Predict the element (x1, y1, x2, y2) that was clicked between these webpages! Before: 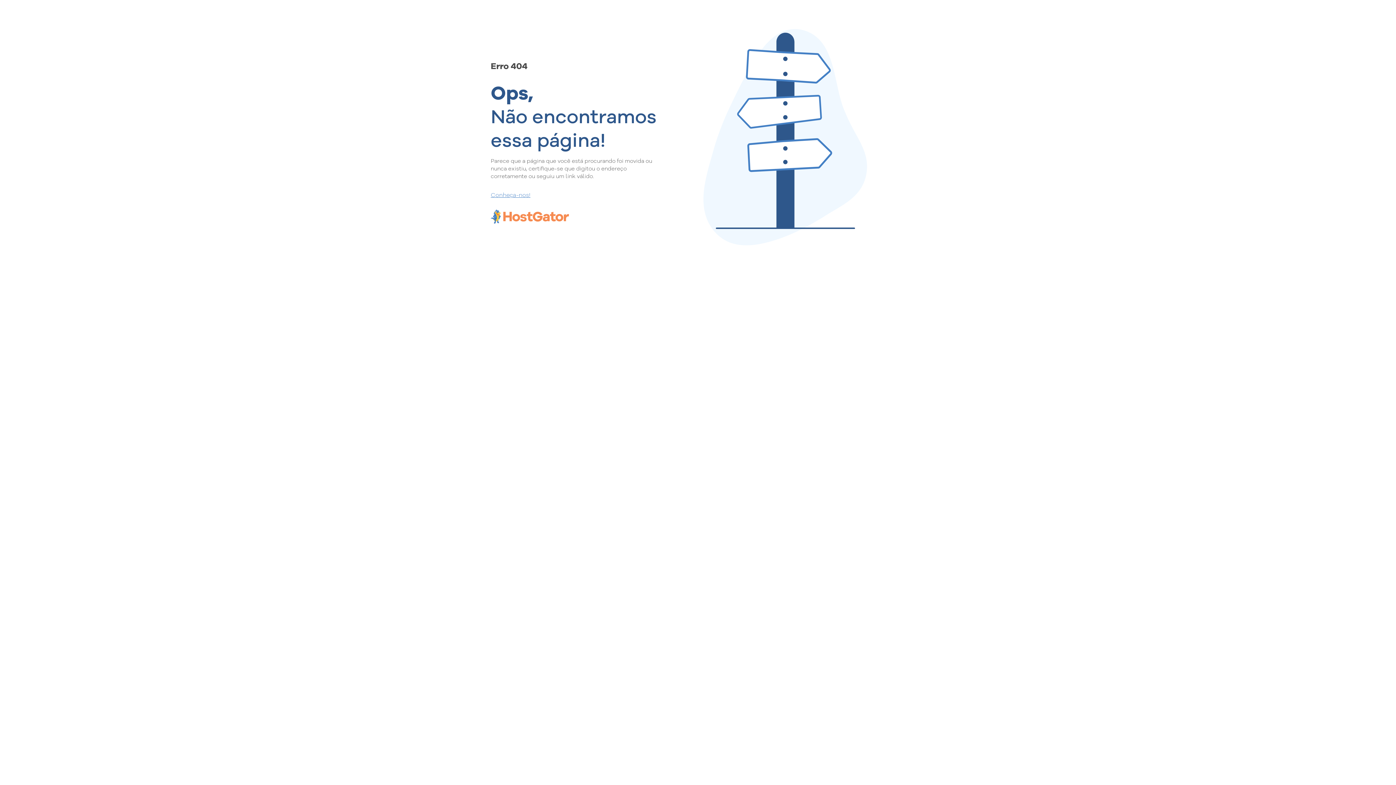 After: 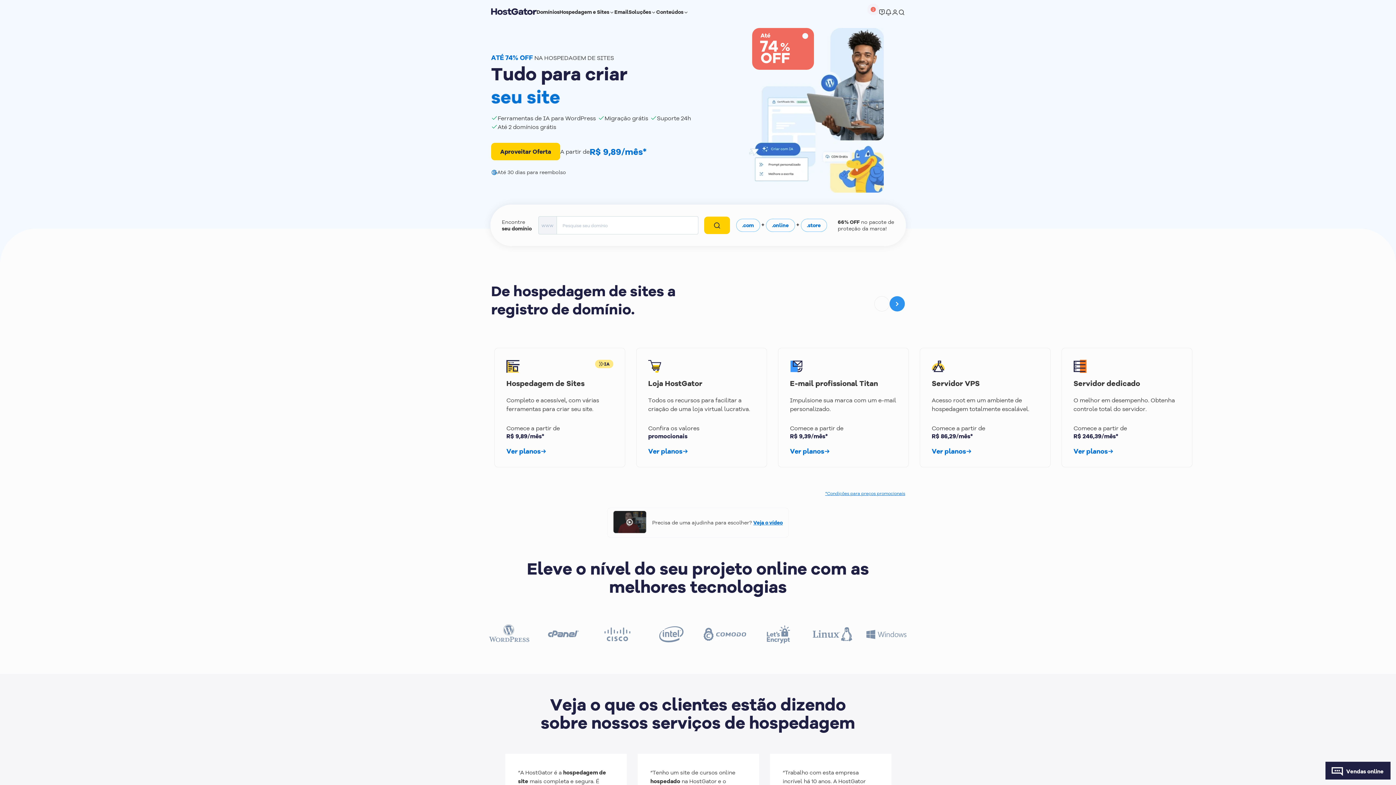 Action: bbox: (490, 190, 657, 198) label: Conheça-nos!